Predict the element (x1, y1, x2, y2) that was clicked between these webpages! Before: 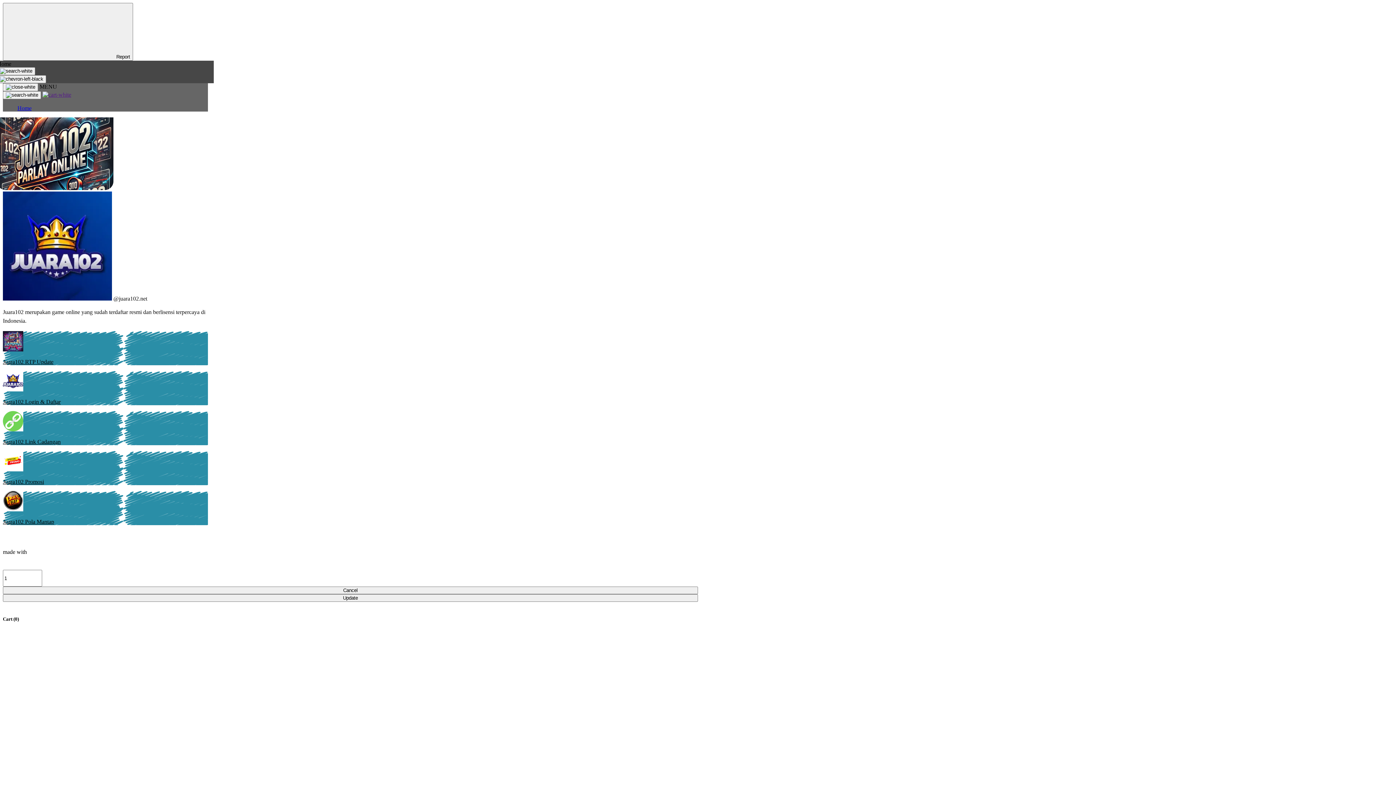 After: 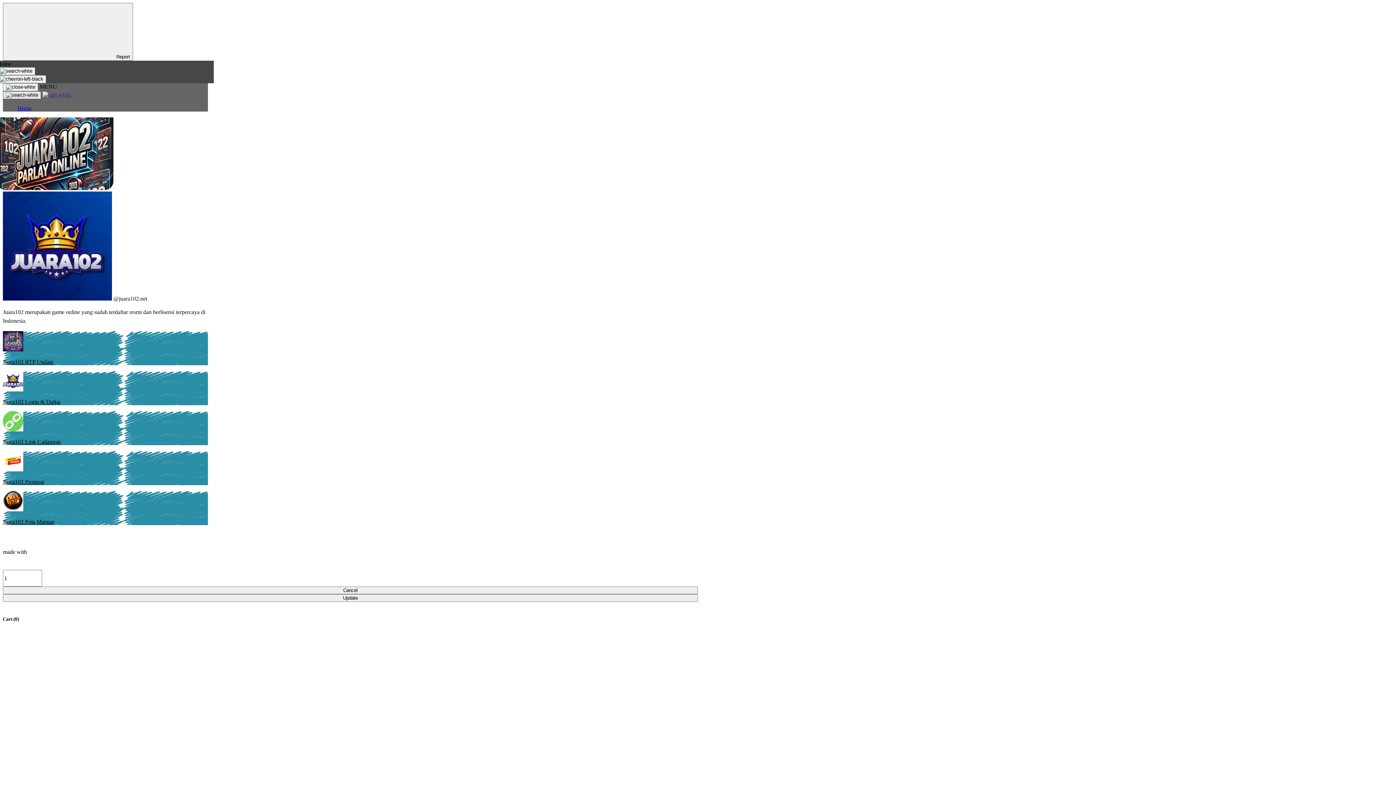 Action: bbox: (2, 91, 41, 99)